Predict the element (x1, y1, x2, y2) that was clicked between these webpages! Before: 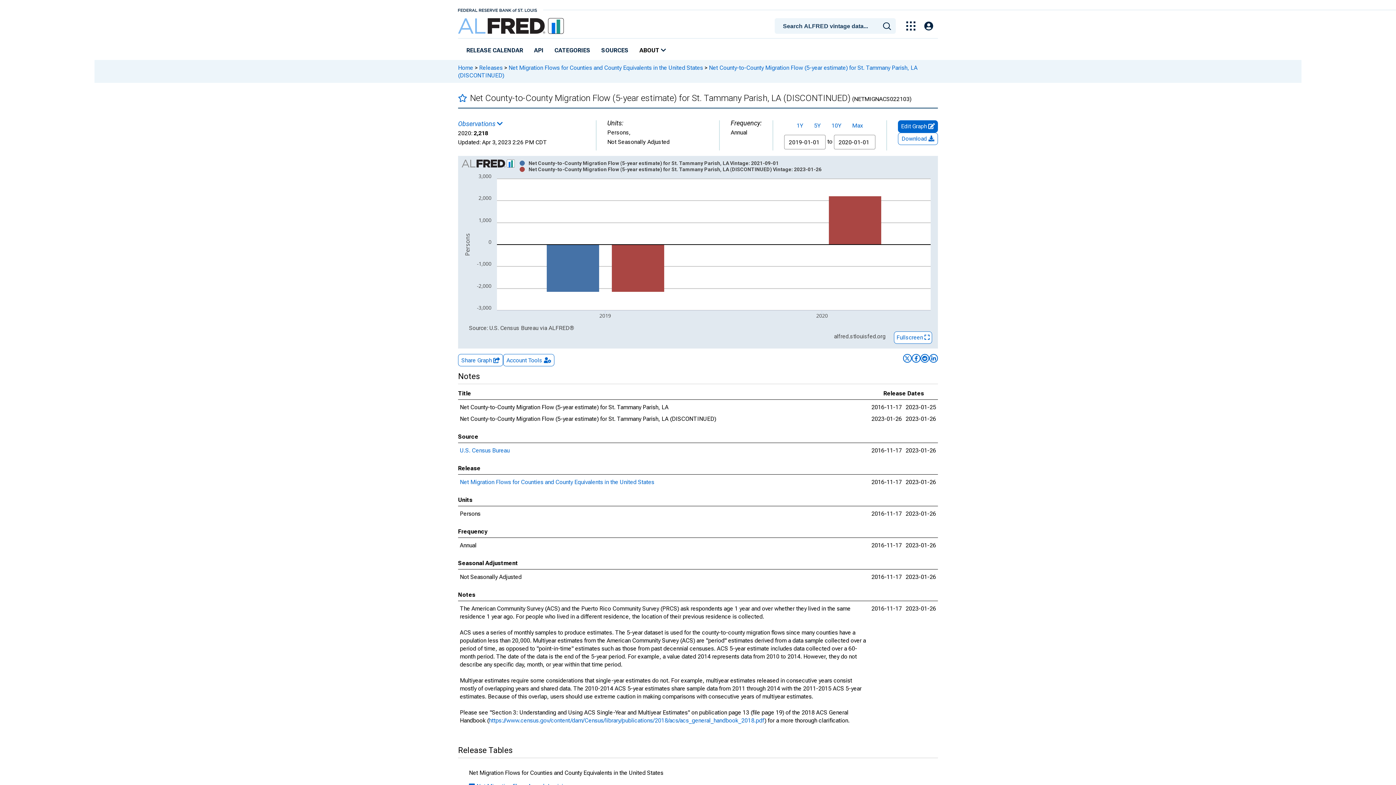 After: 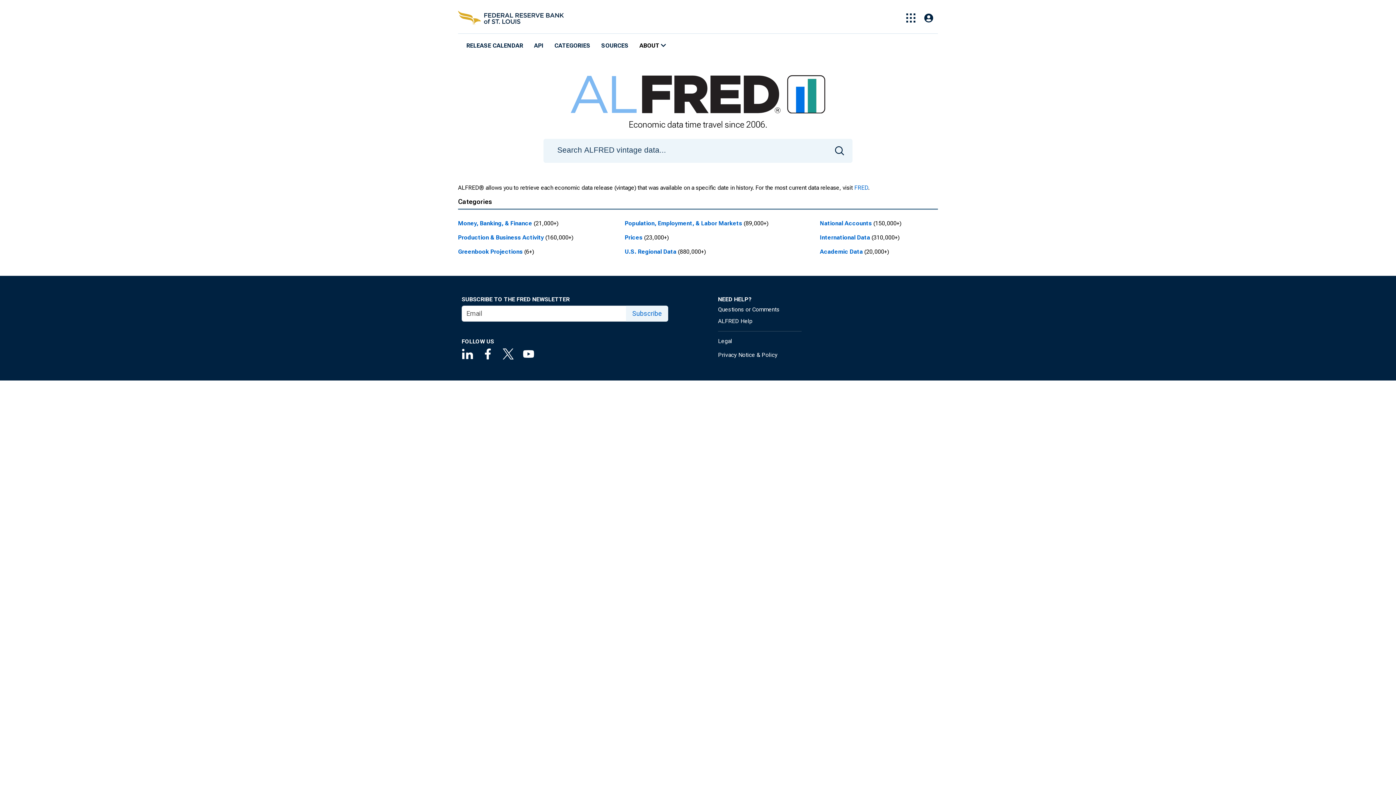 Action: label: Home bbox: (458, 64, 473, 71)